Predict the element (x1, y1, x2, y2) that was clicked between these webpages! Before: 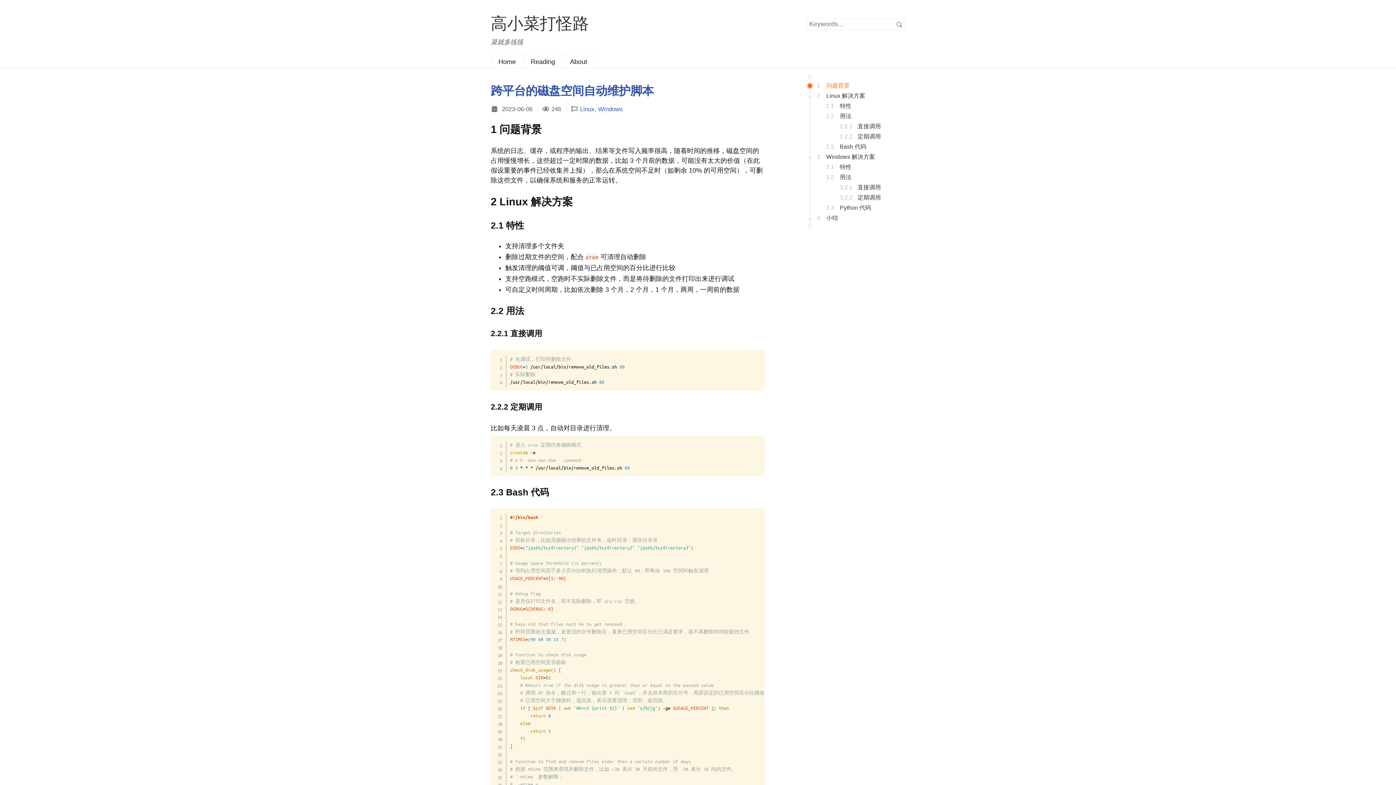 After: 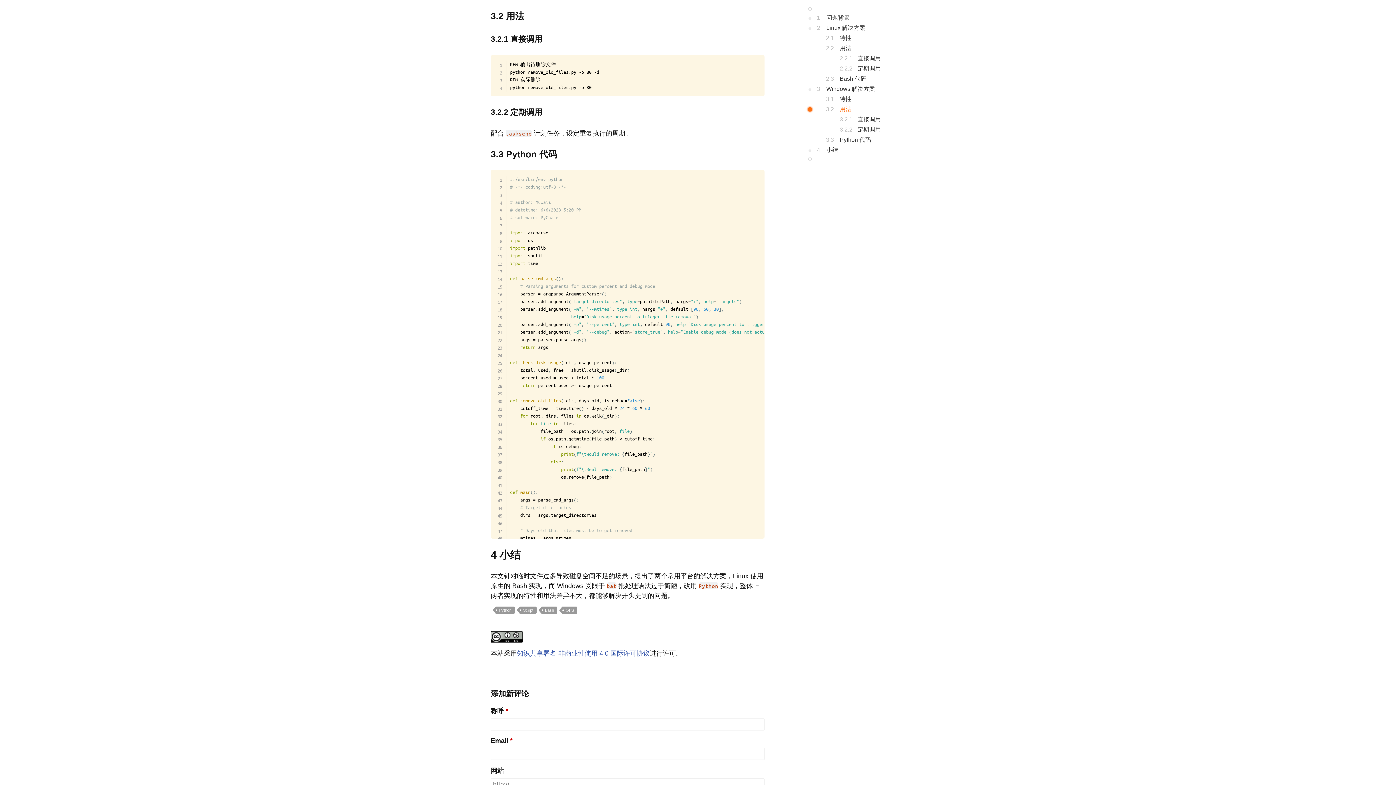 Action: bbox: (822, 172, 905, 182) label: 用法